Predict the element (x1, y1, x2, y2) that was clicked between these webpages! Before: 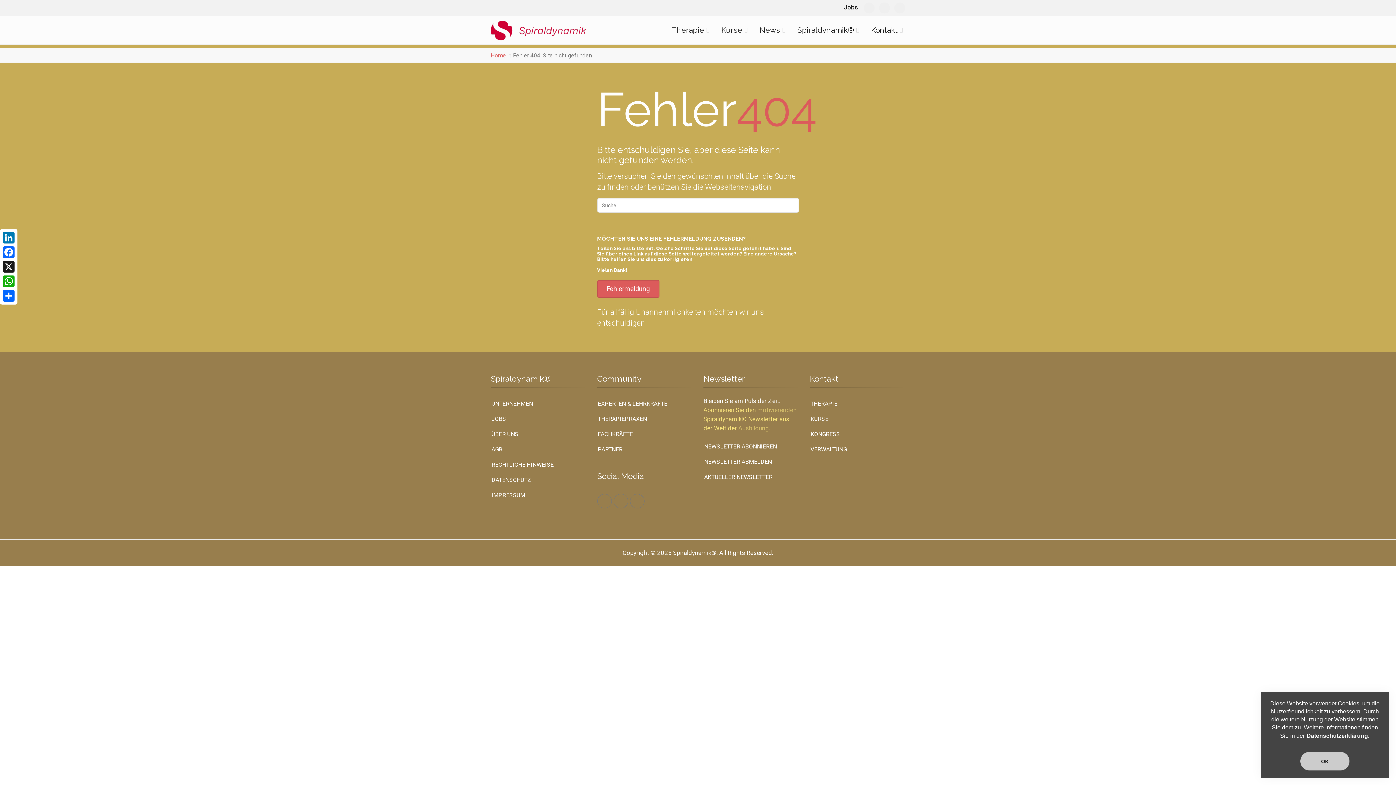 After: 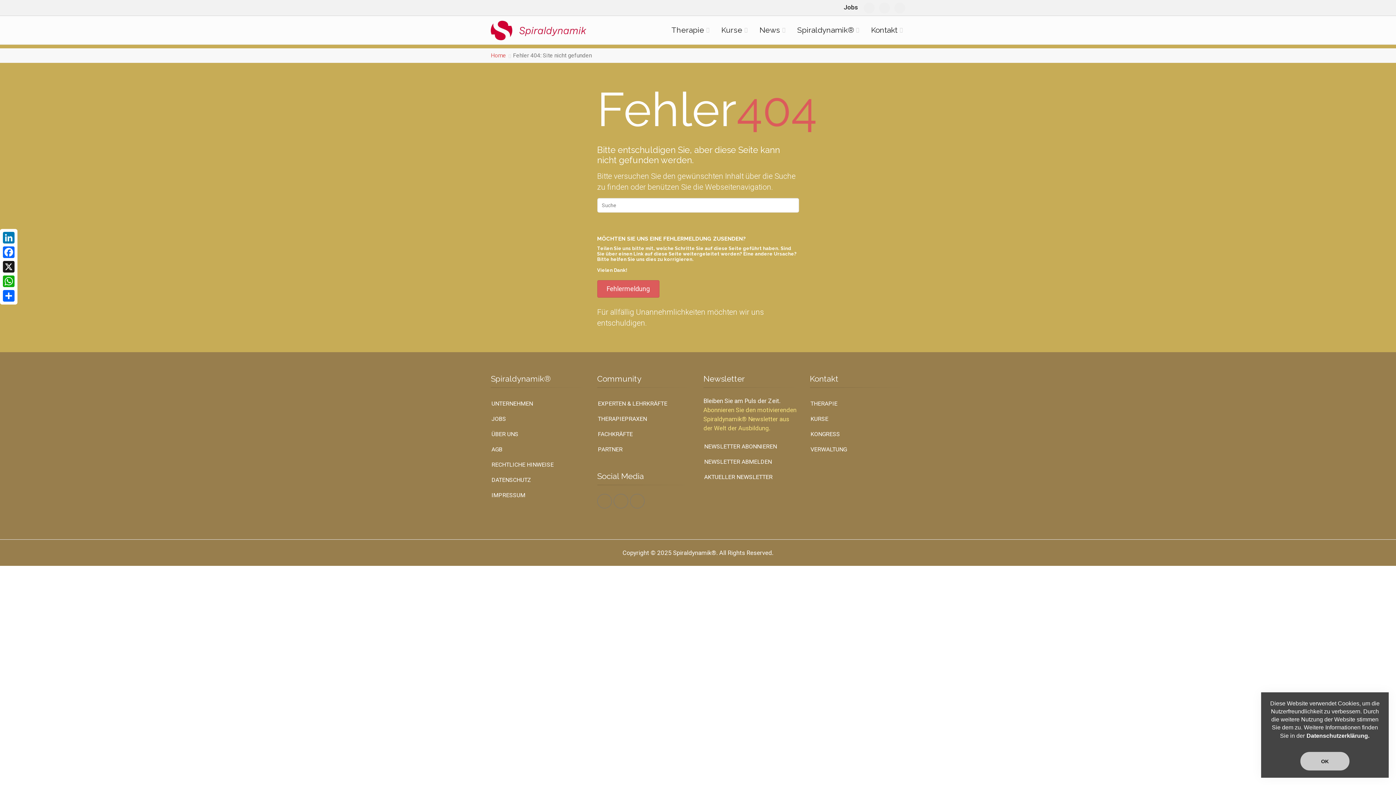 Action: bbox: (1306, 732, 1370, 740) label: Datenschutzerklärung.